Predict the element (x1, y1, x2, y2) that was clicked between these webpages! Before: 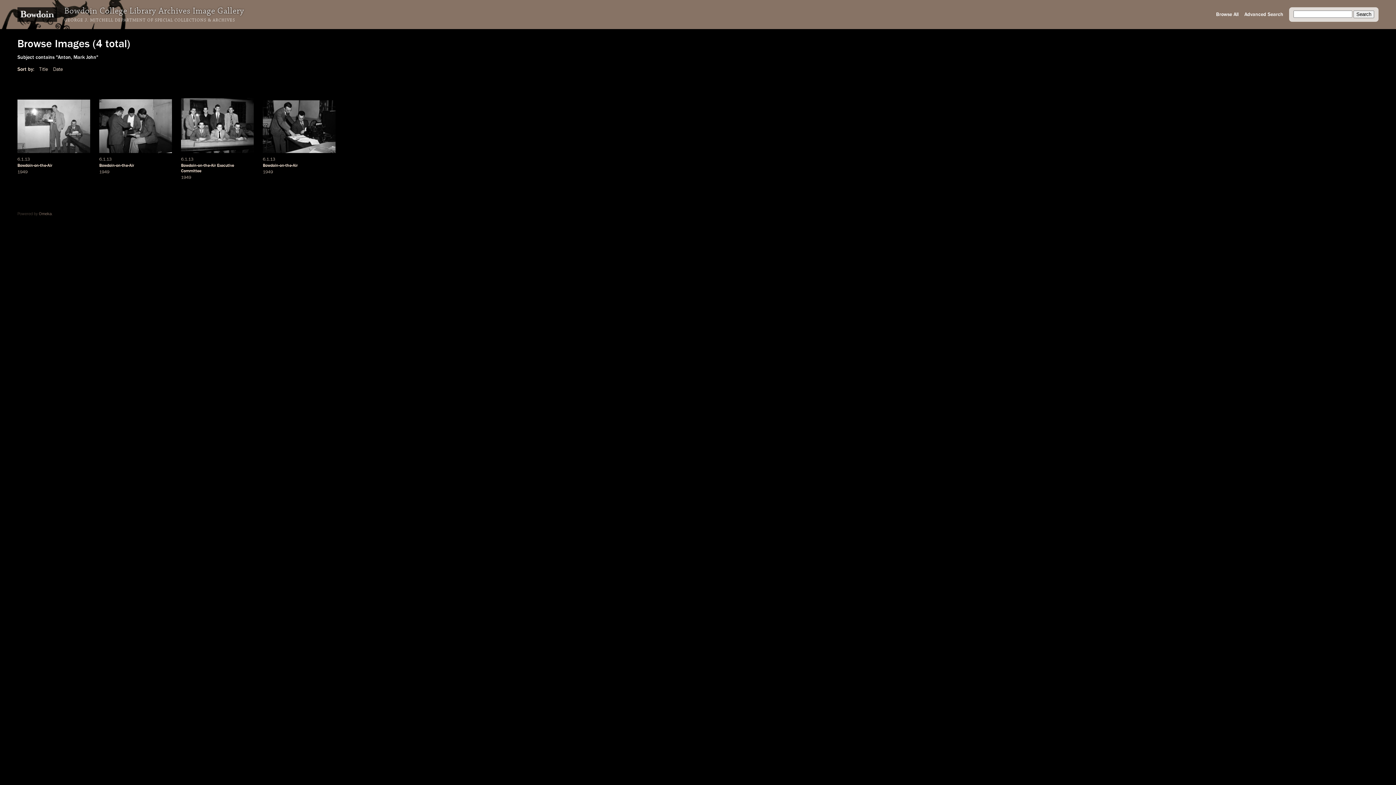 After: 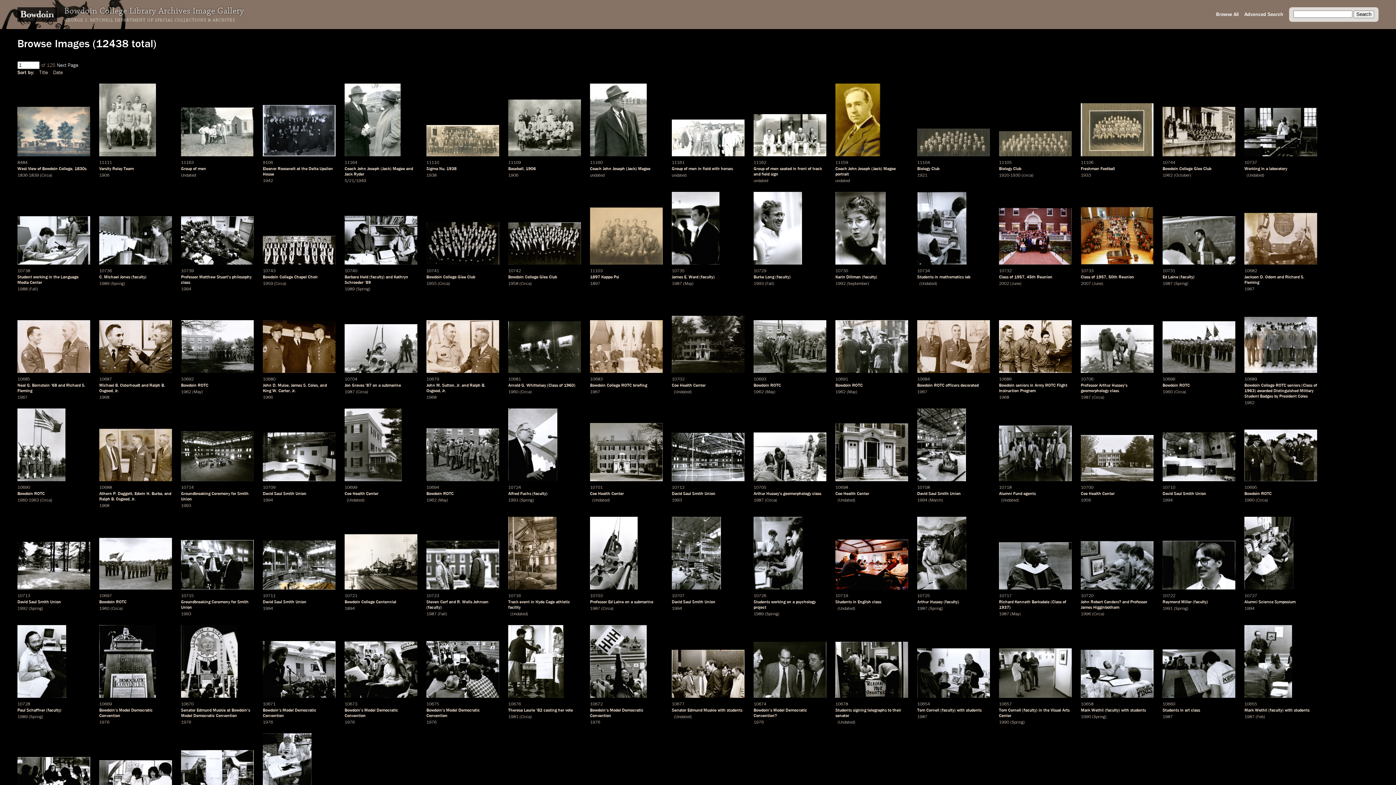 Action: label: Browse All bbox: (1216, 7, 1238, 21)